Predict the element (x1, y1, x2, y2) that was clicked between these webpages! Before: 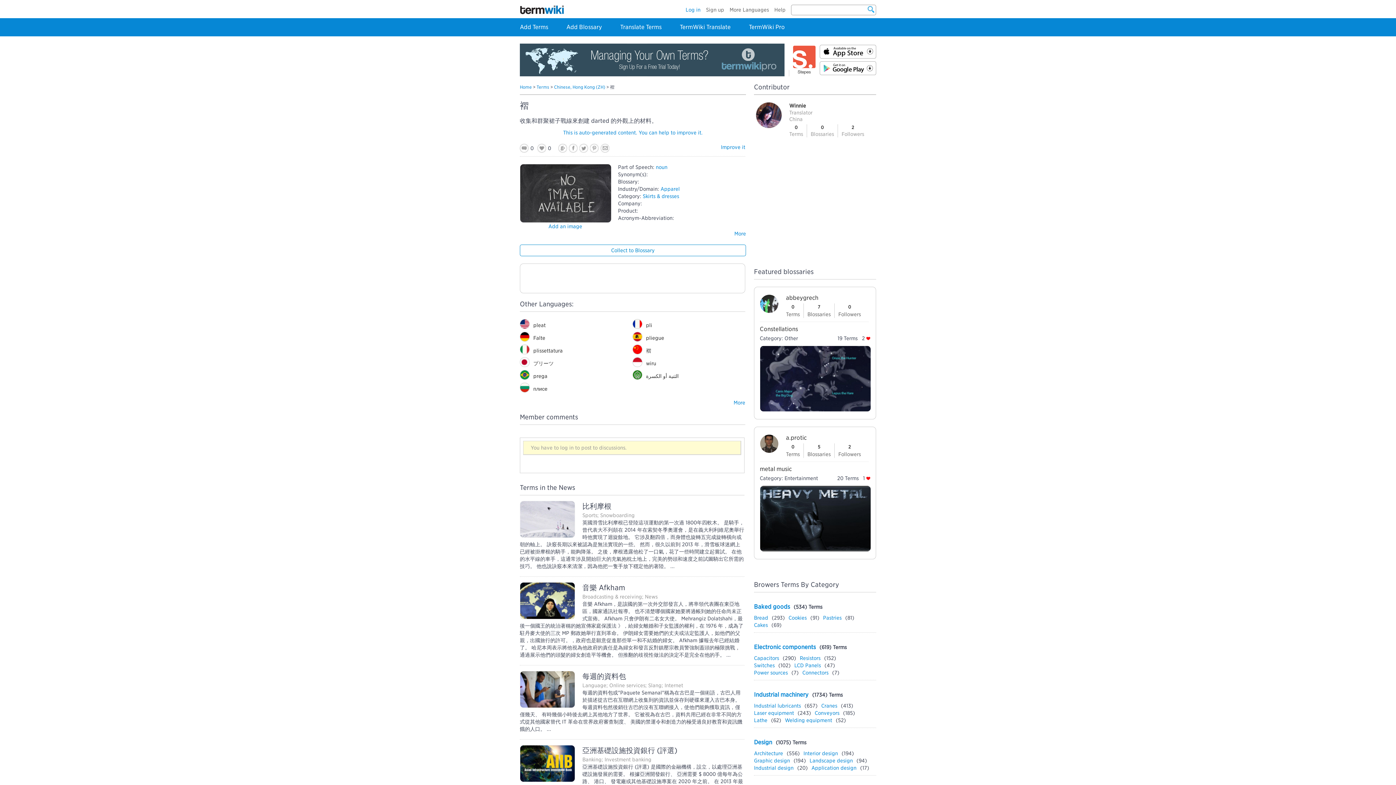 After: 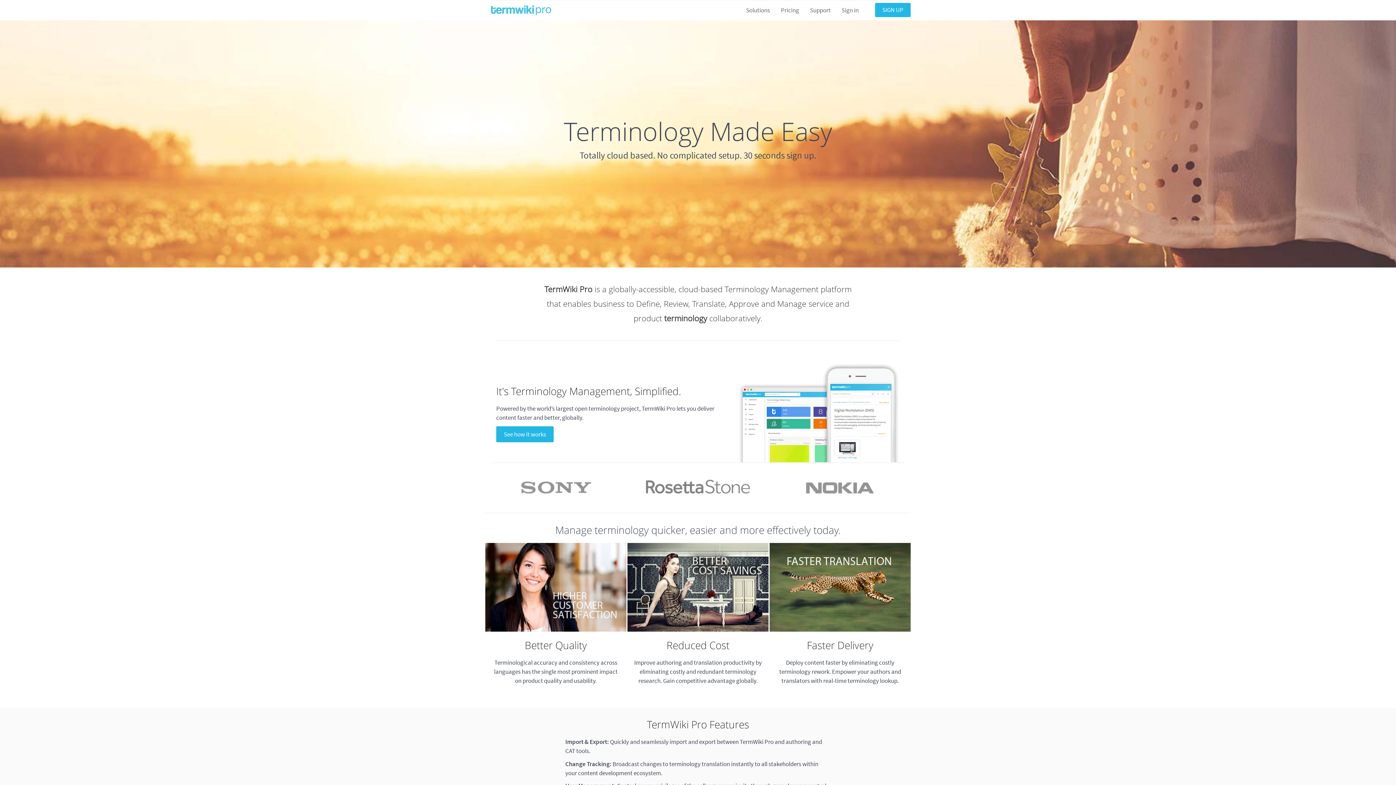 Action: bbox: (520, 56, 784, 62)